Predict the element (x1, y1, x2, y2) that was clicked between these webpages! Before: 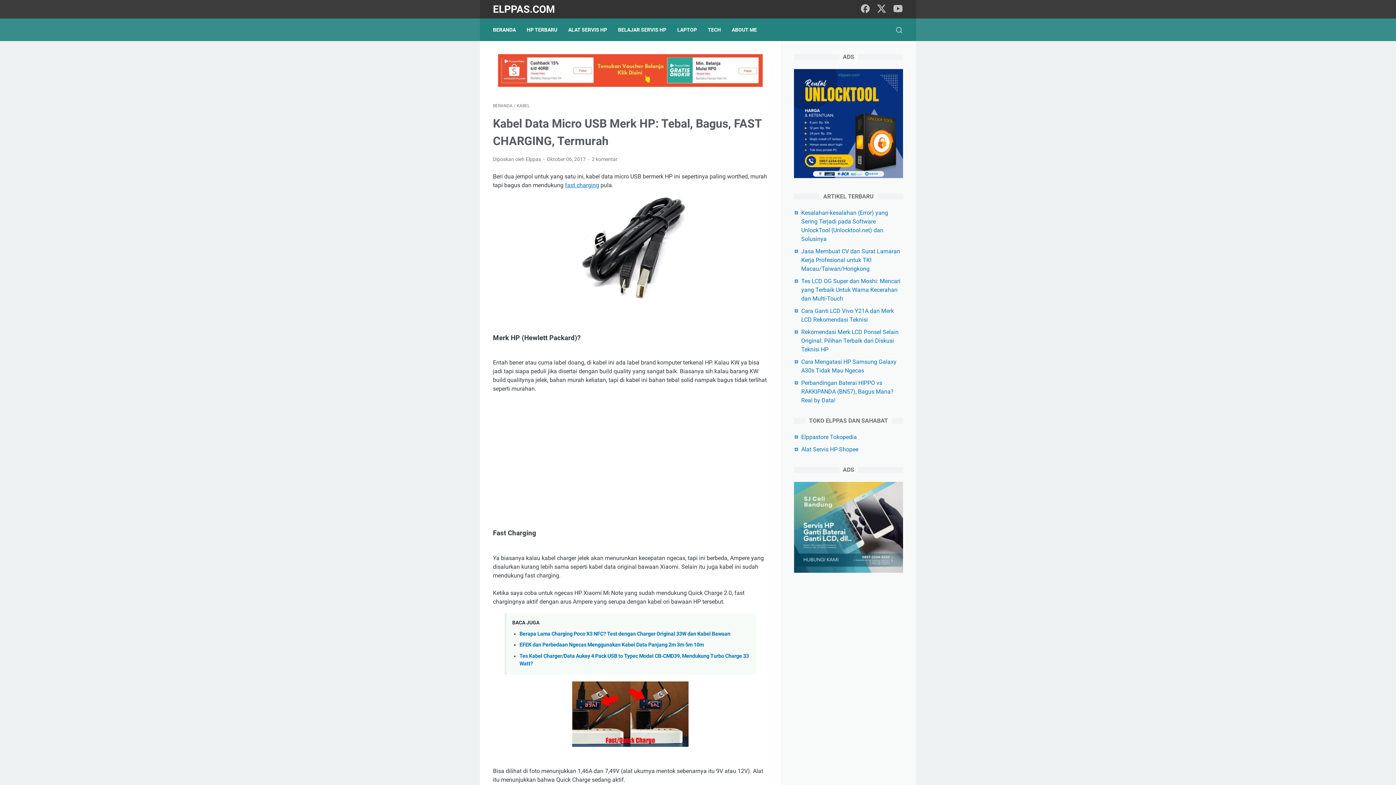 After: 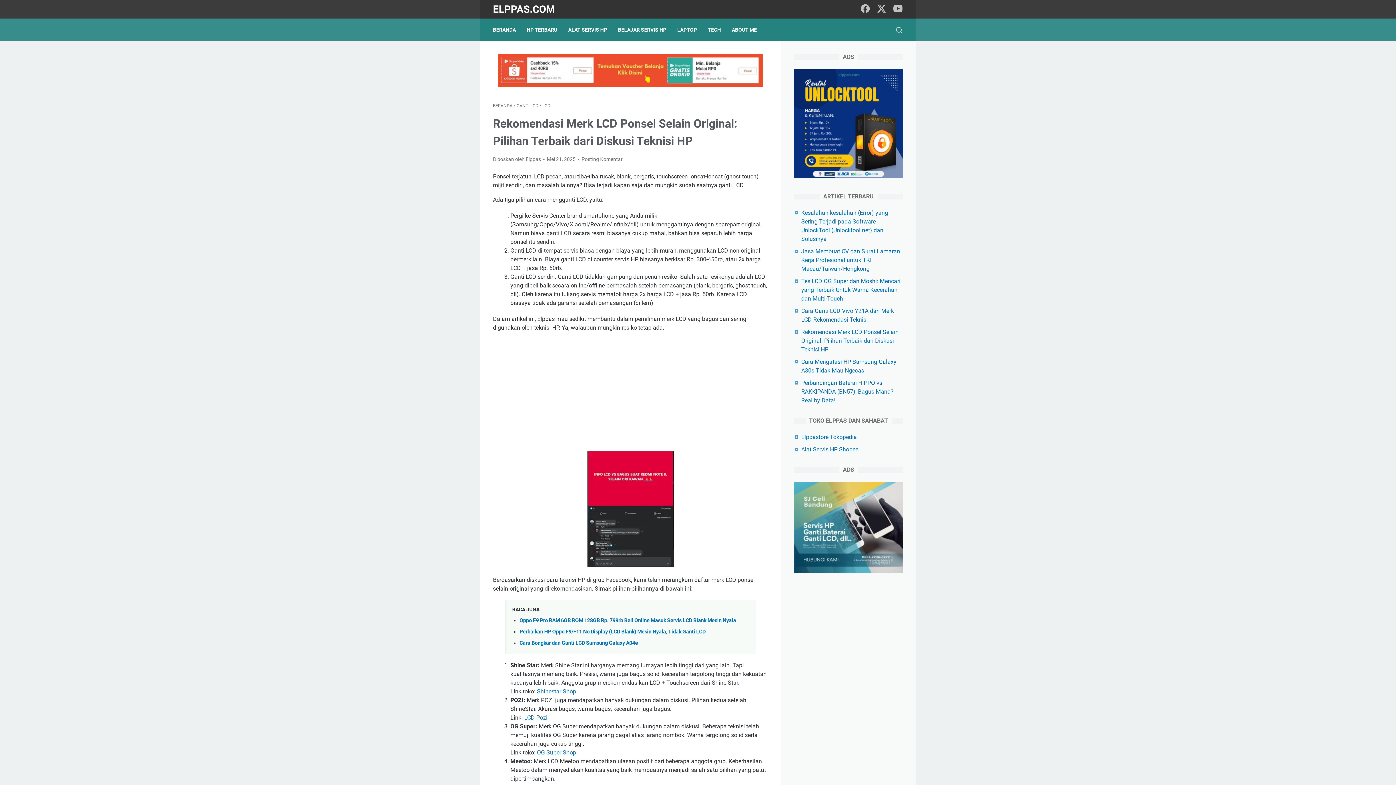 Action: label: Rekomendasi Merk LCD Ponsel Selain Original: Pilihan Terbaik dari Diskusi Teknisi HP bbox: (801, 328, 898, 353)